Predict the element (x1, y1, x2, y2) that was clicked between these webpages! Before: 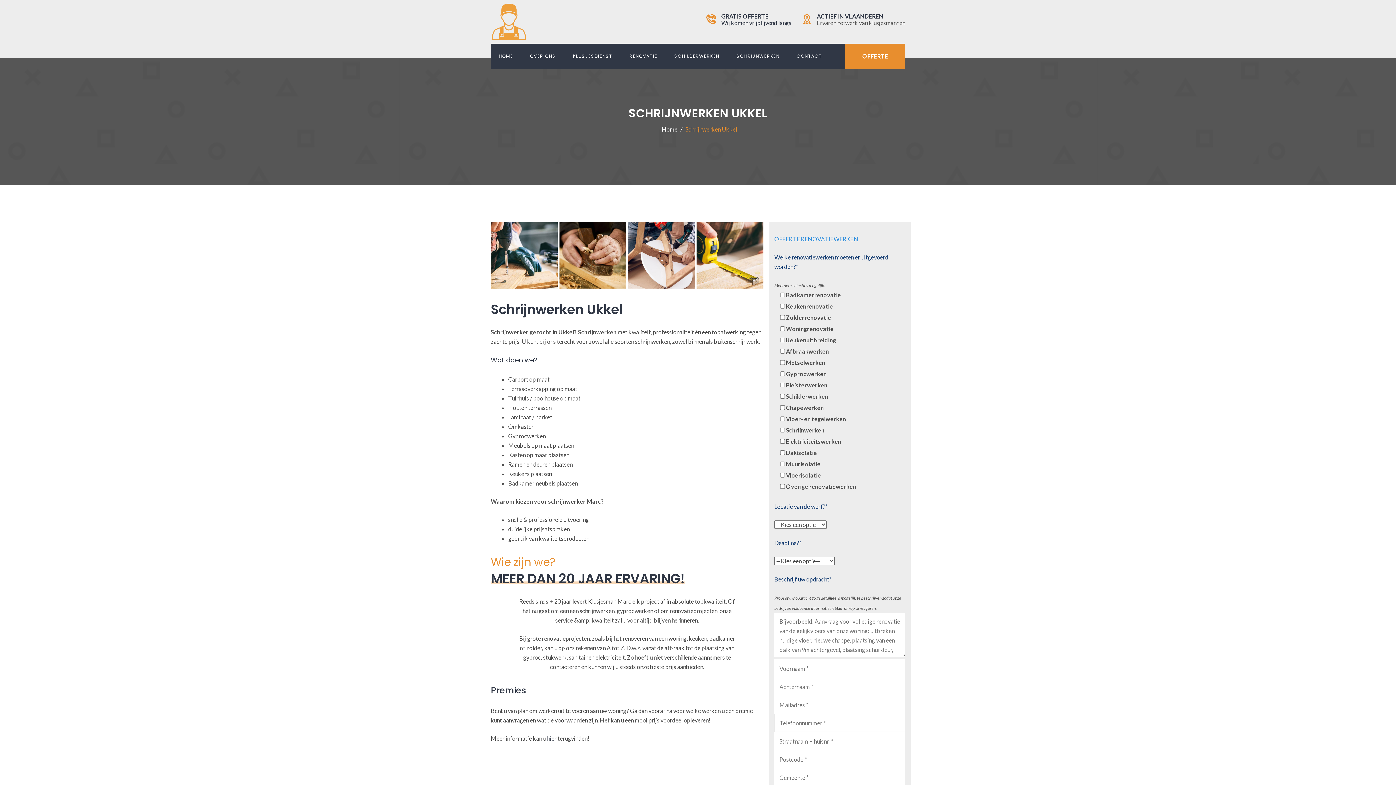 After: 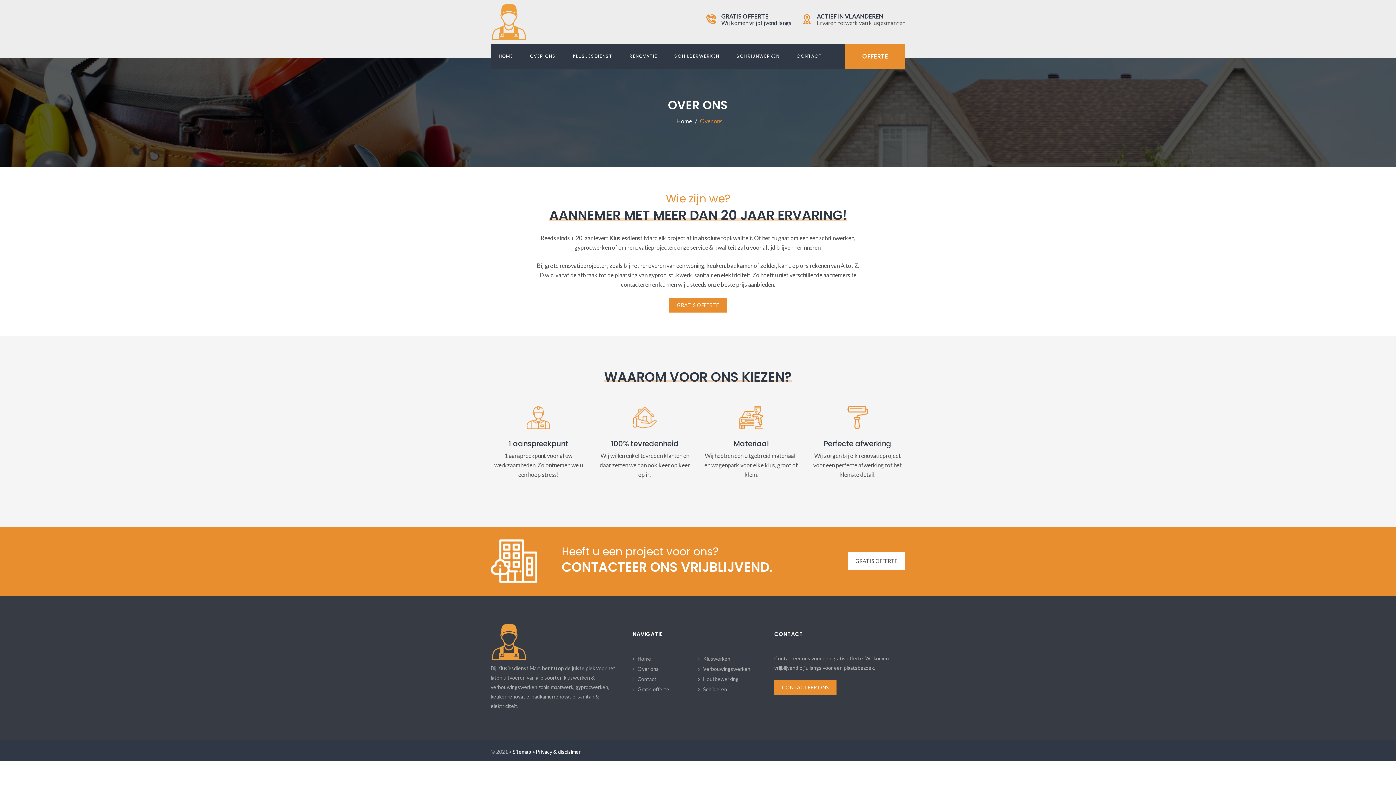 Action: bbox: (530, 43, 556, 69) label: OVER ONS